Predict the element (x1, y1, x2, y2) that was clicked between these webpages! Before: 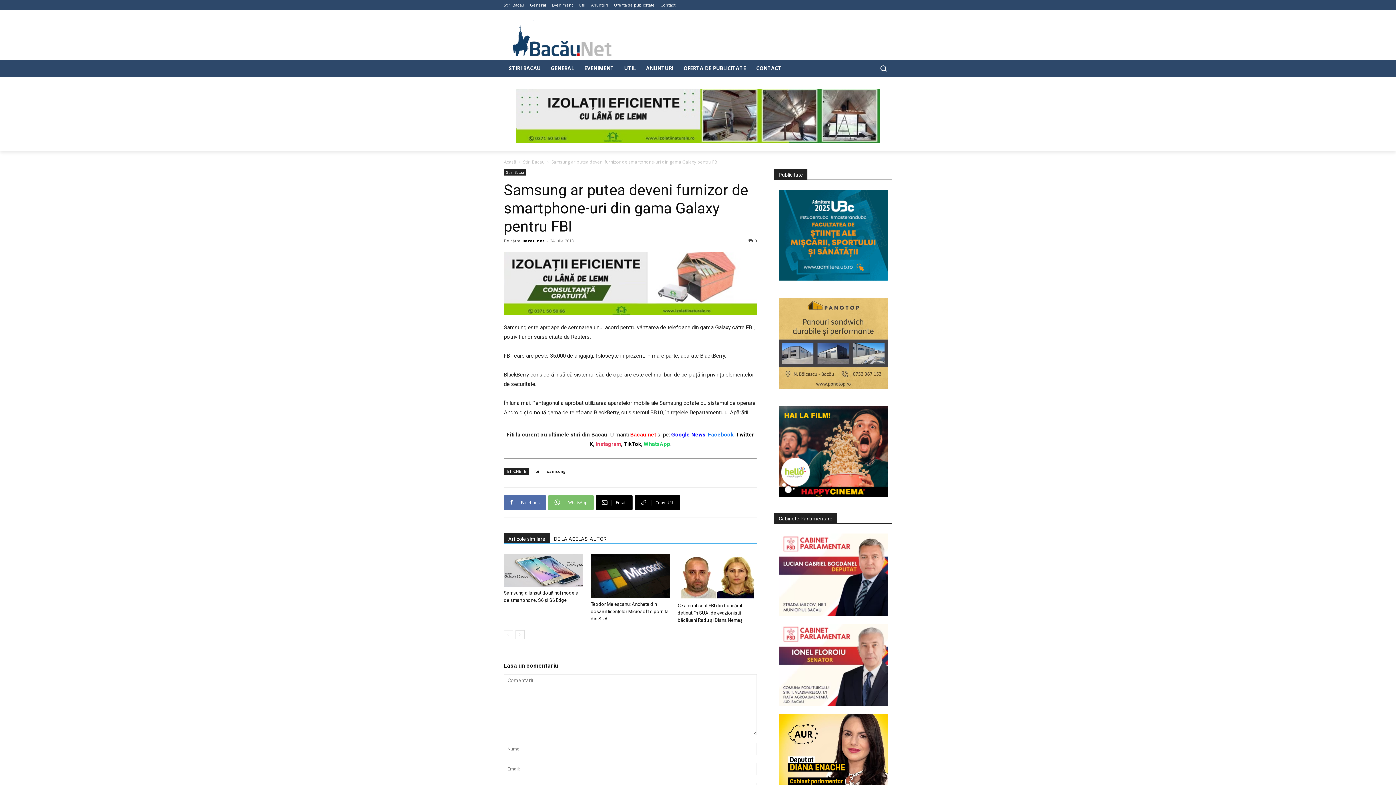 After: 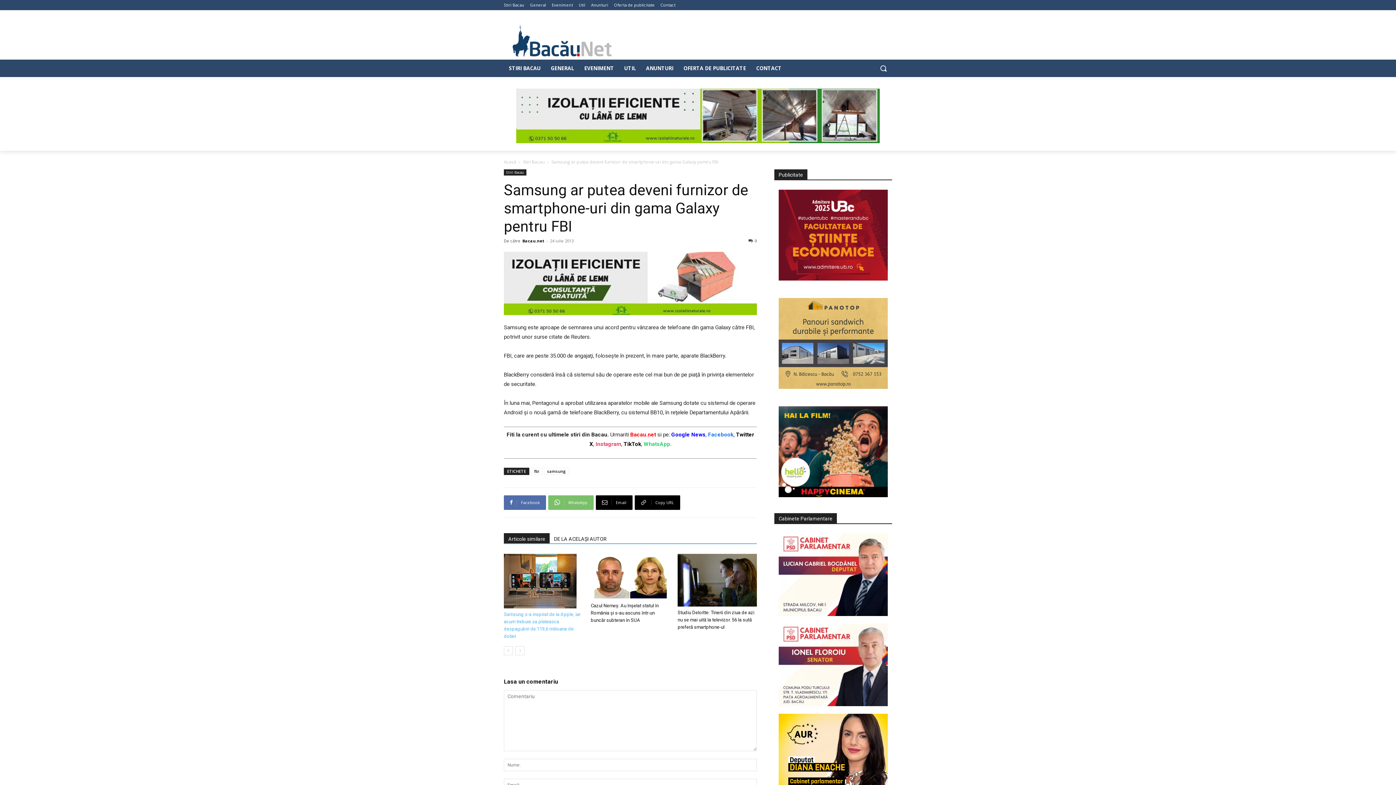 Action: bbox: (515, 630, 524, 639) label: next-page